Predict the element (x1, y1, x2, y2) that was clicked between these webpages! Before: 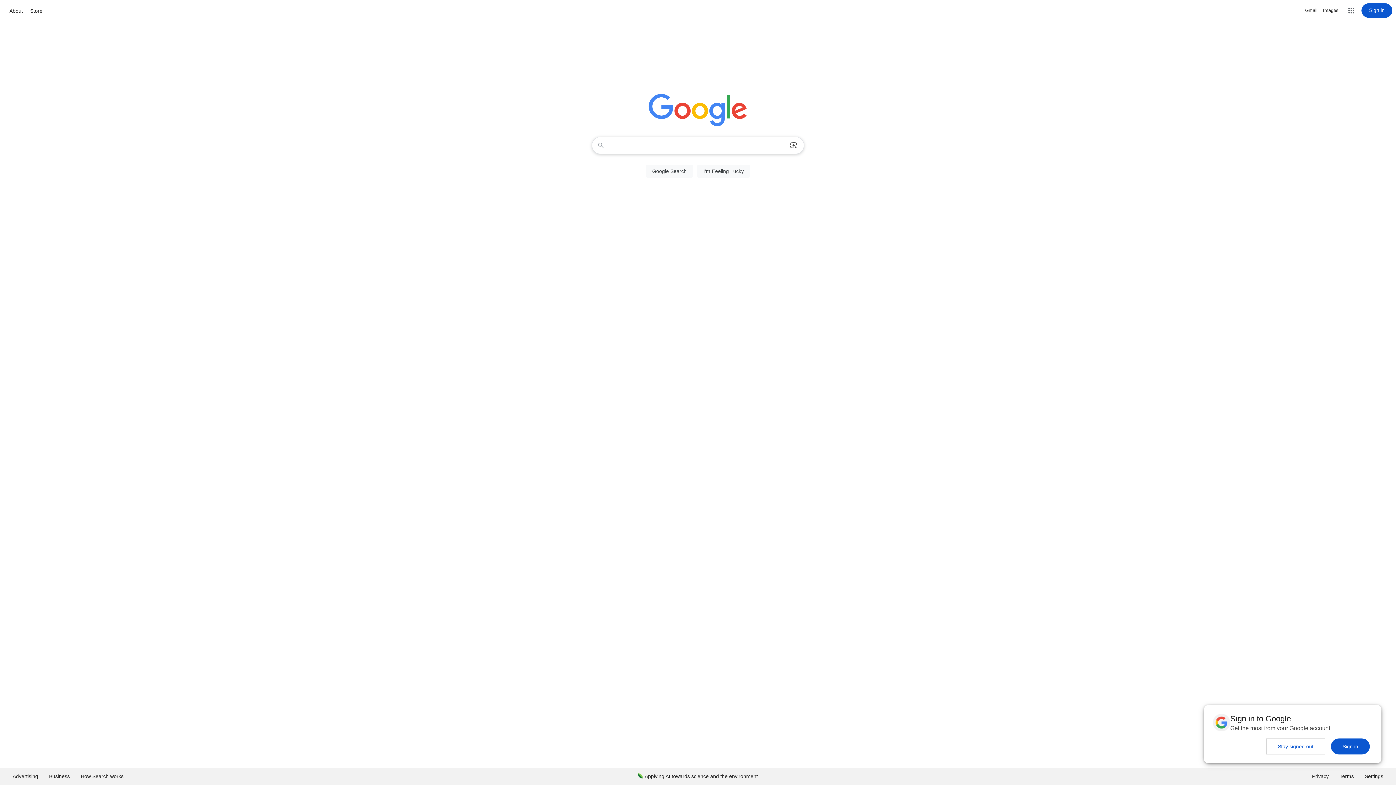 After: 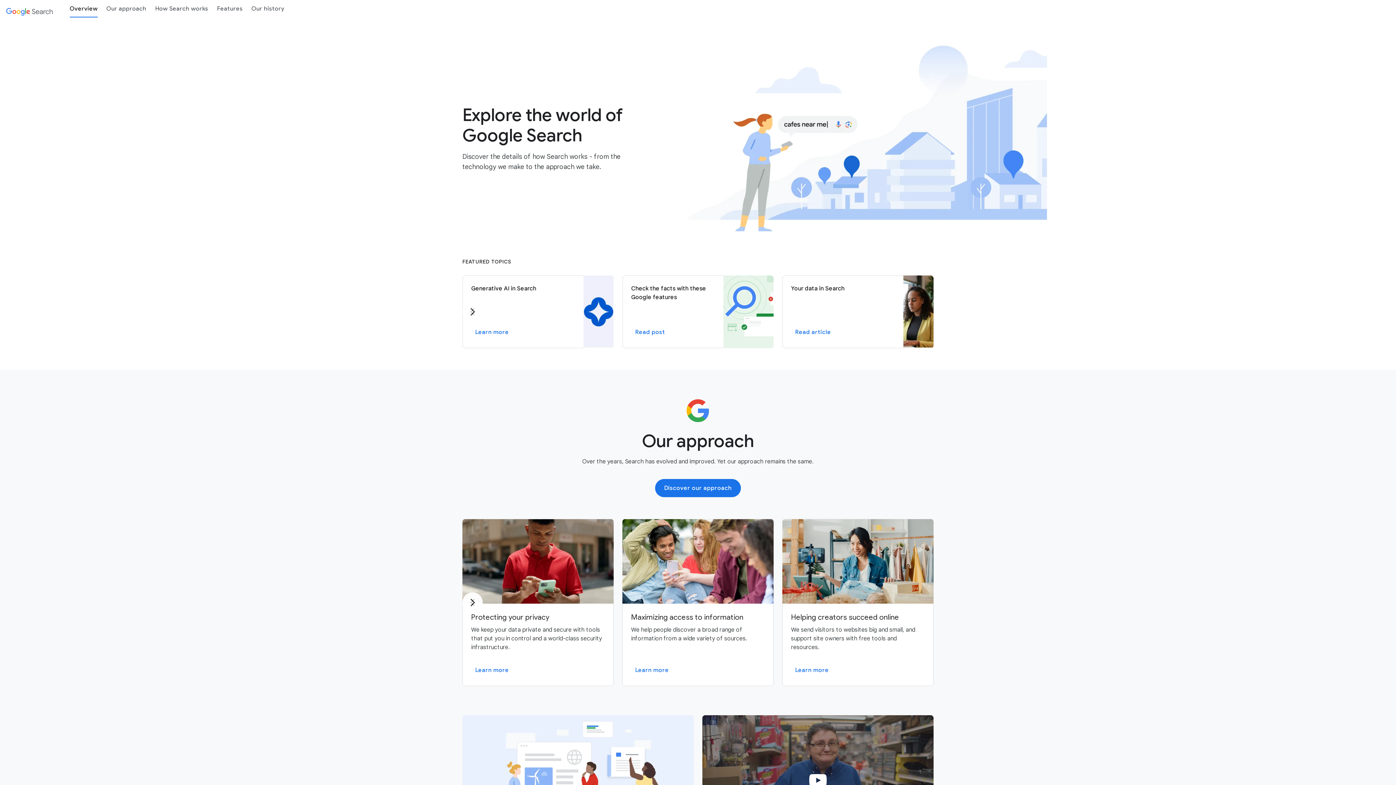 Action: bbox: (75, 768, 129, 785) label: How Search works